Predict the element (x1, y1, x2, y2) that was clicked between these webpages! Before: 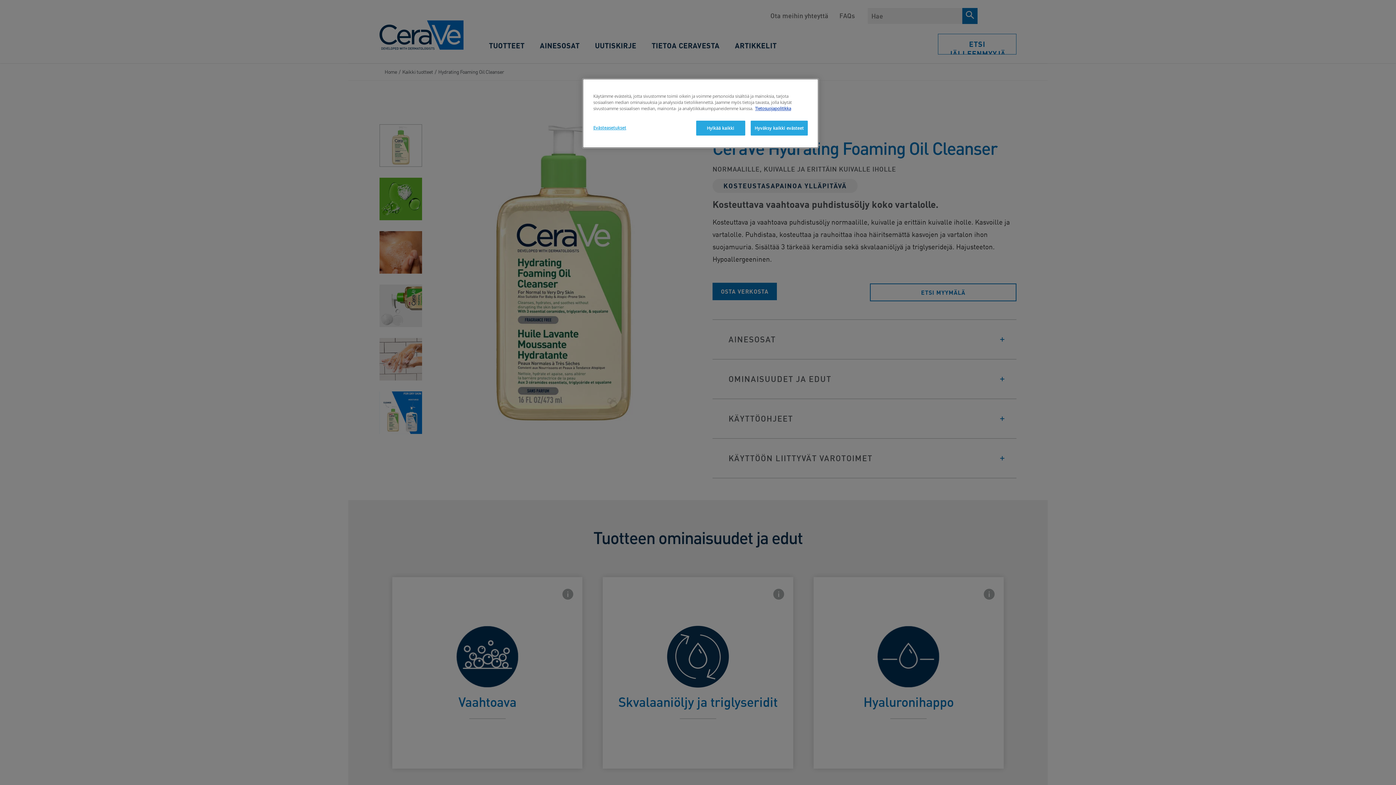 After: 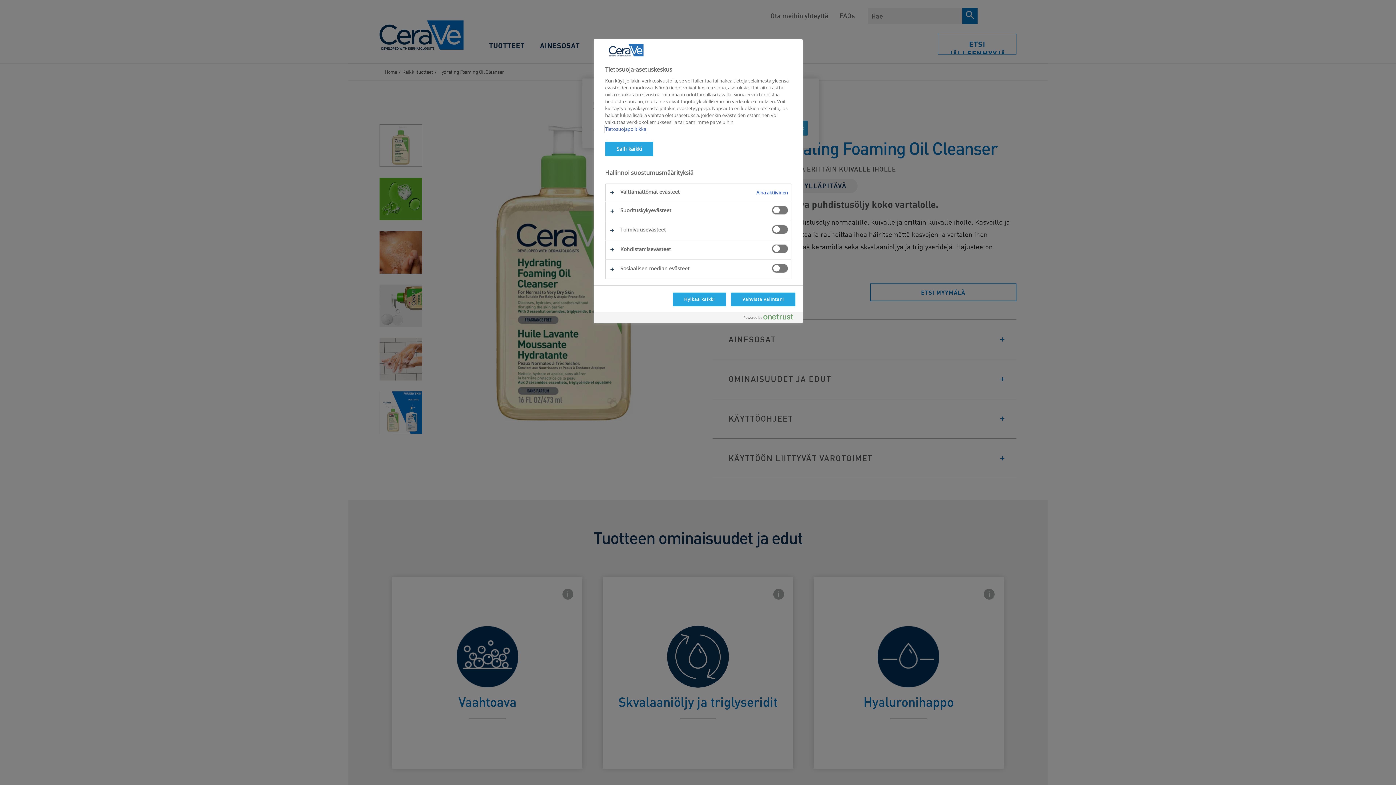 Action: bbox: (593, 120, 642, 134) label: Evästeasetukset